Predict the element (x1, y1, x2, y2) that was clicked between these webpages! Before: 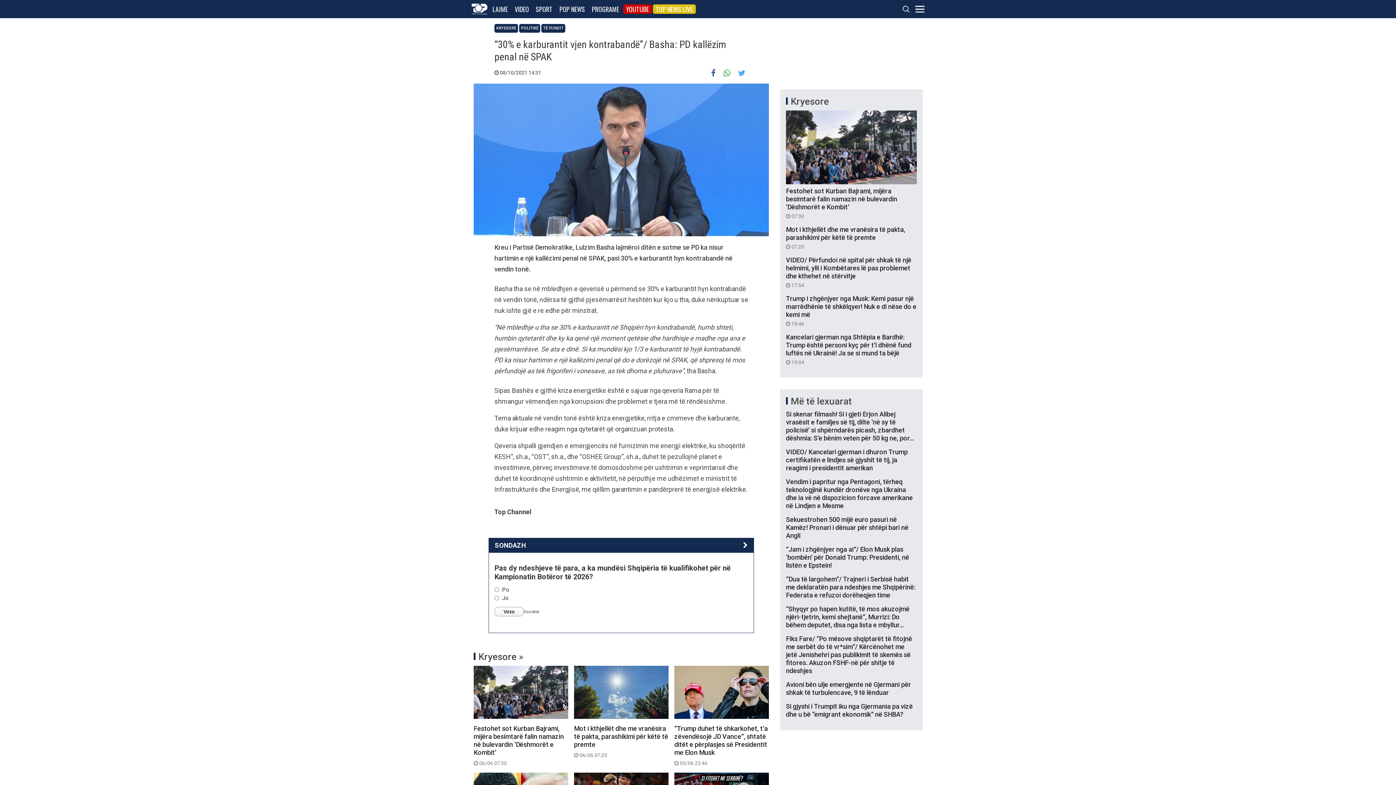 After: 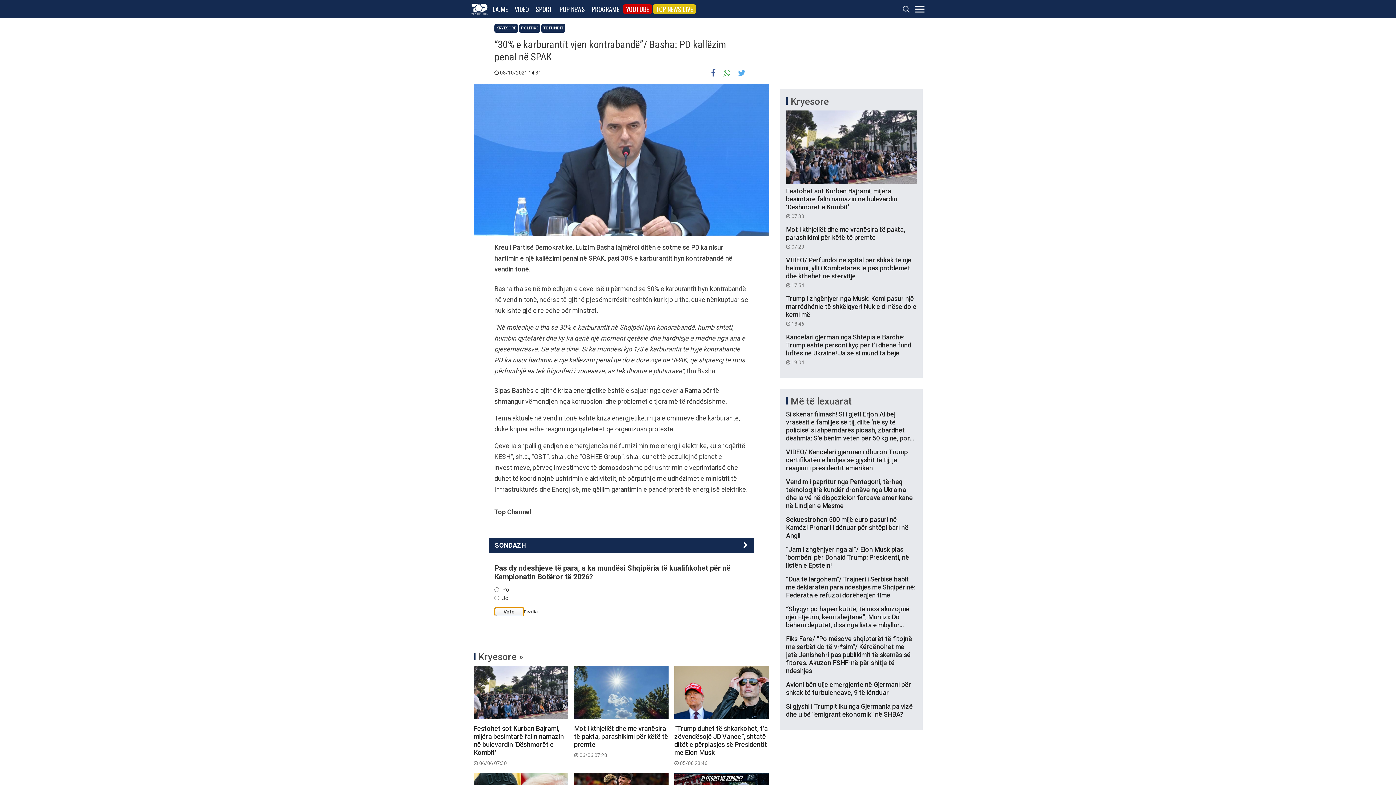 Action: label: Voto bbox: (494, 607, 524, 616)